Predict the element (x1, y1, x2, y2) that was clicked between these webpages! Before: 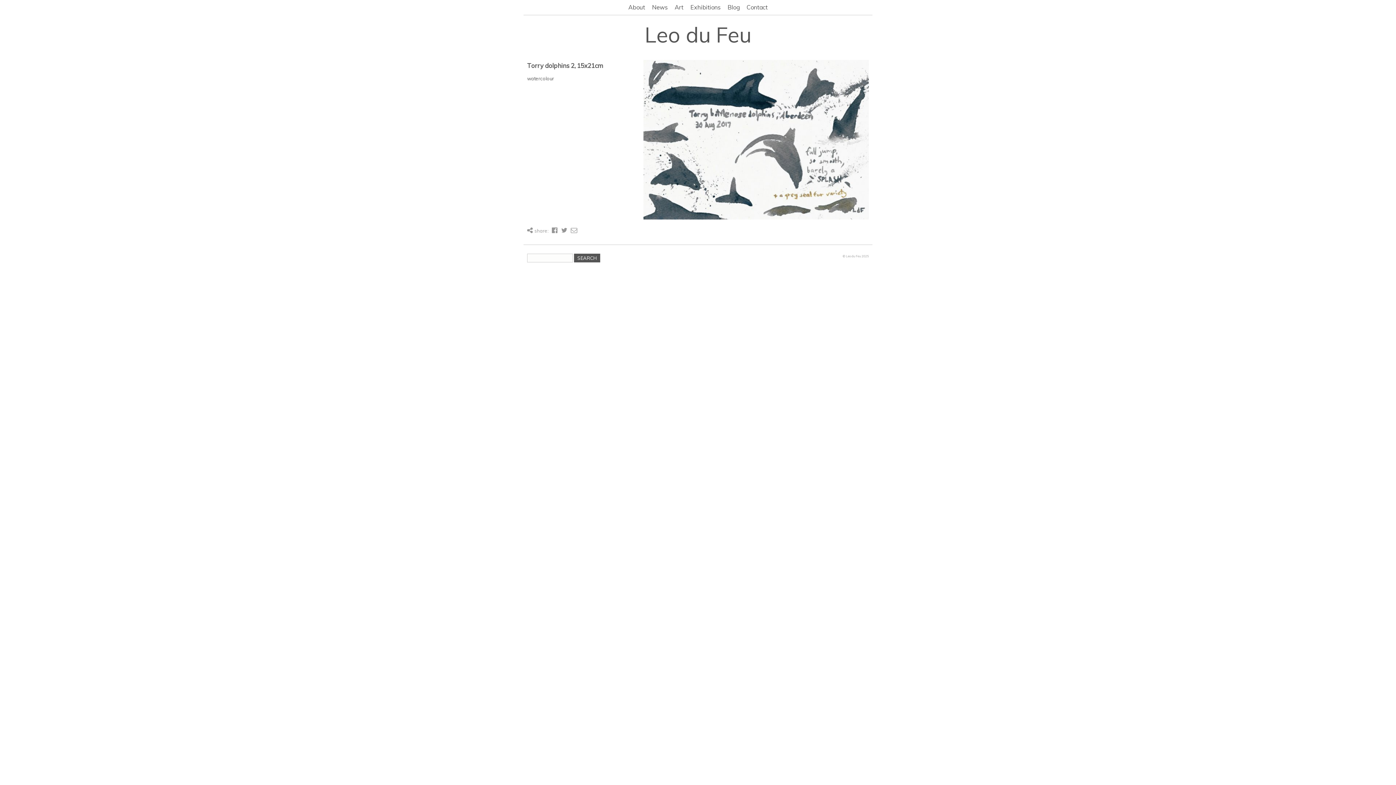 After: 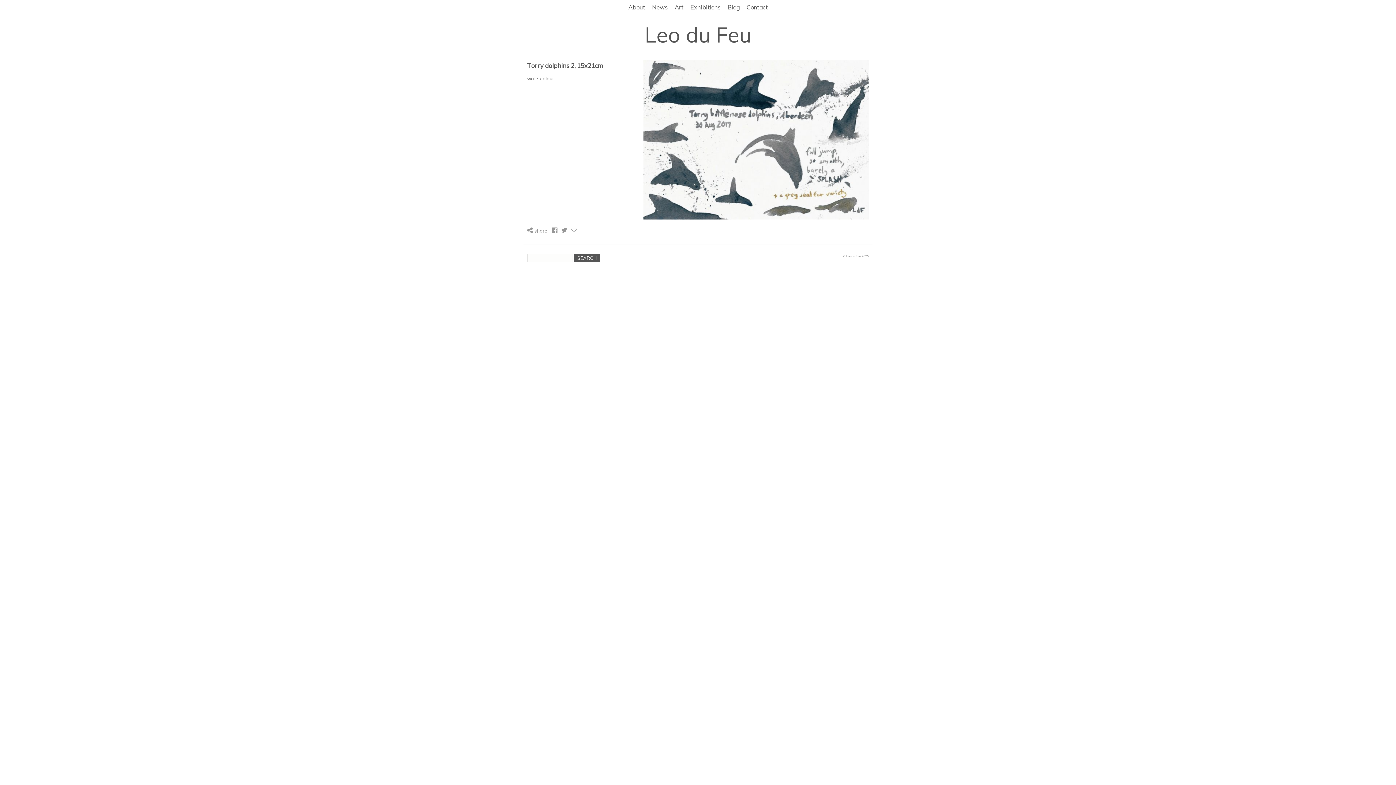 Action: bbox: (643, 60, 869, 219)